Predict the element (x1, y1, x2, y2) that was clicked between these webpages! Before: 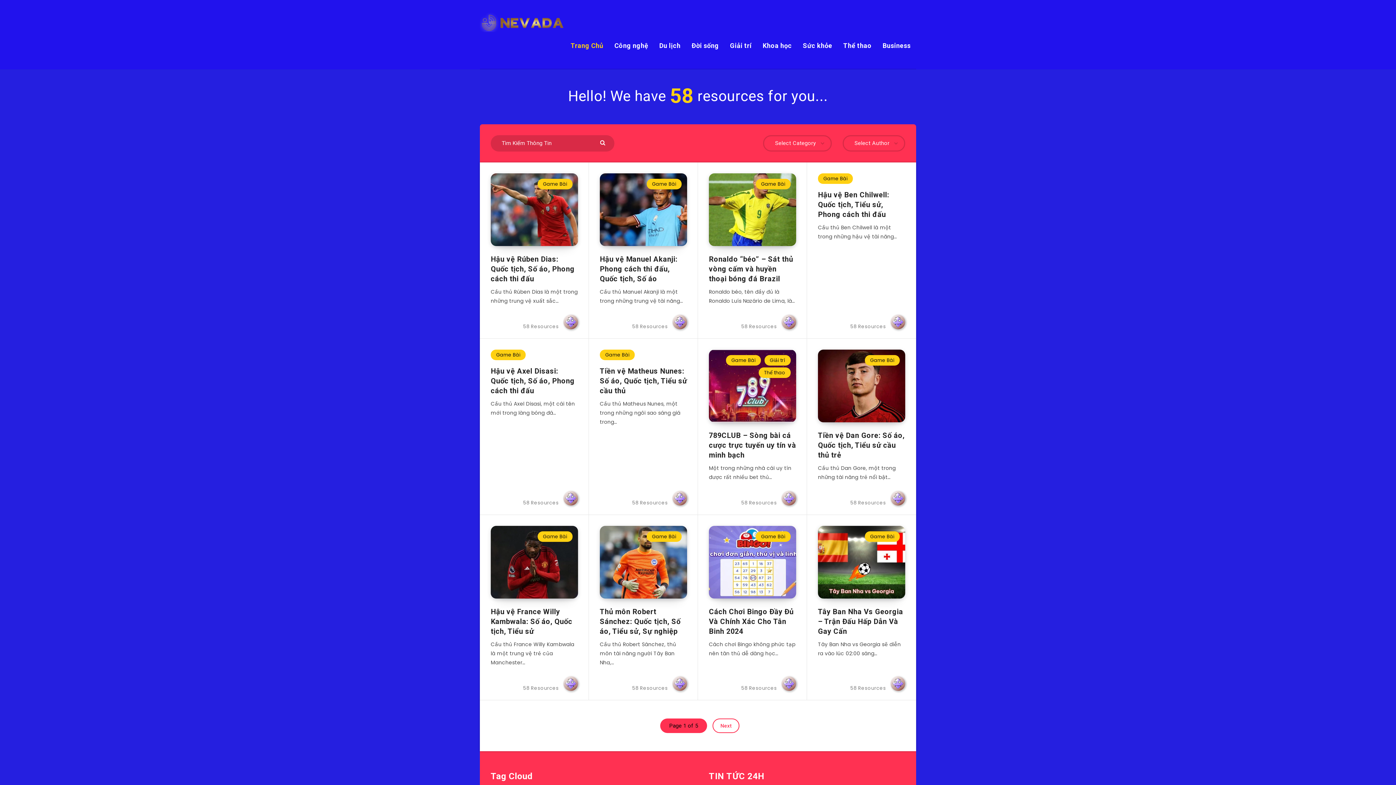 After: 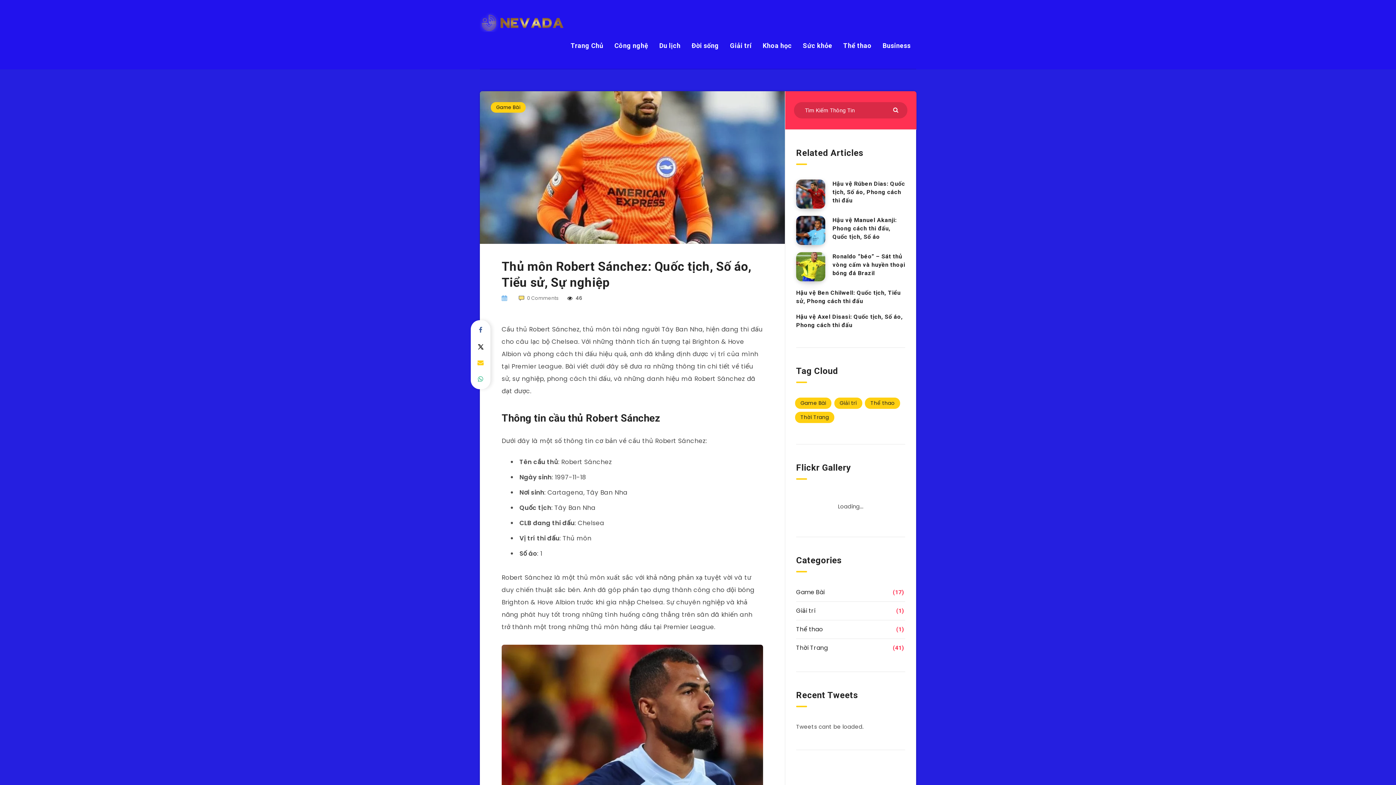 Action: label: Thủ môn Robert Sánchez: Quốc tịch, Số áo, Tiểu sử, Sự nghiệp bbox: (600, 607, 680, 637)